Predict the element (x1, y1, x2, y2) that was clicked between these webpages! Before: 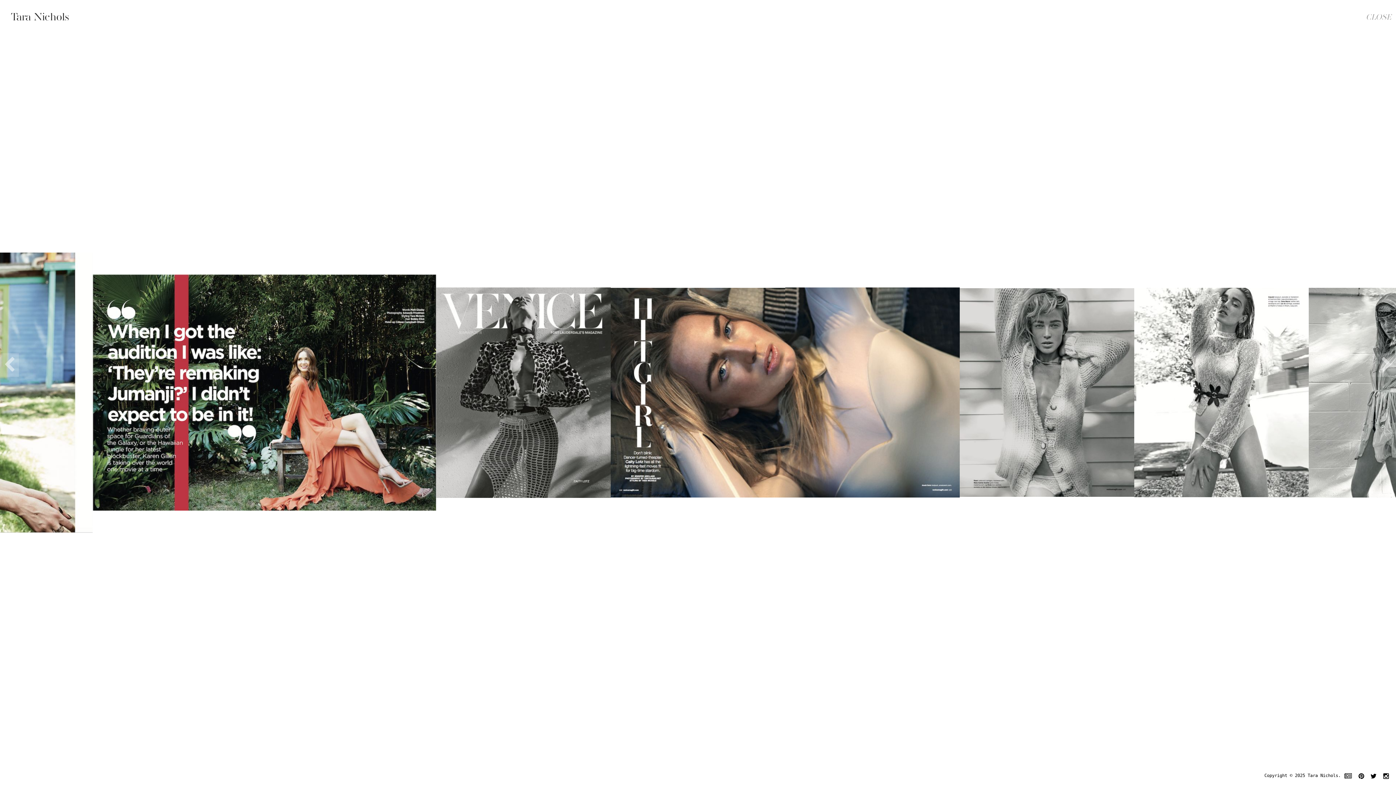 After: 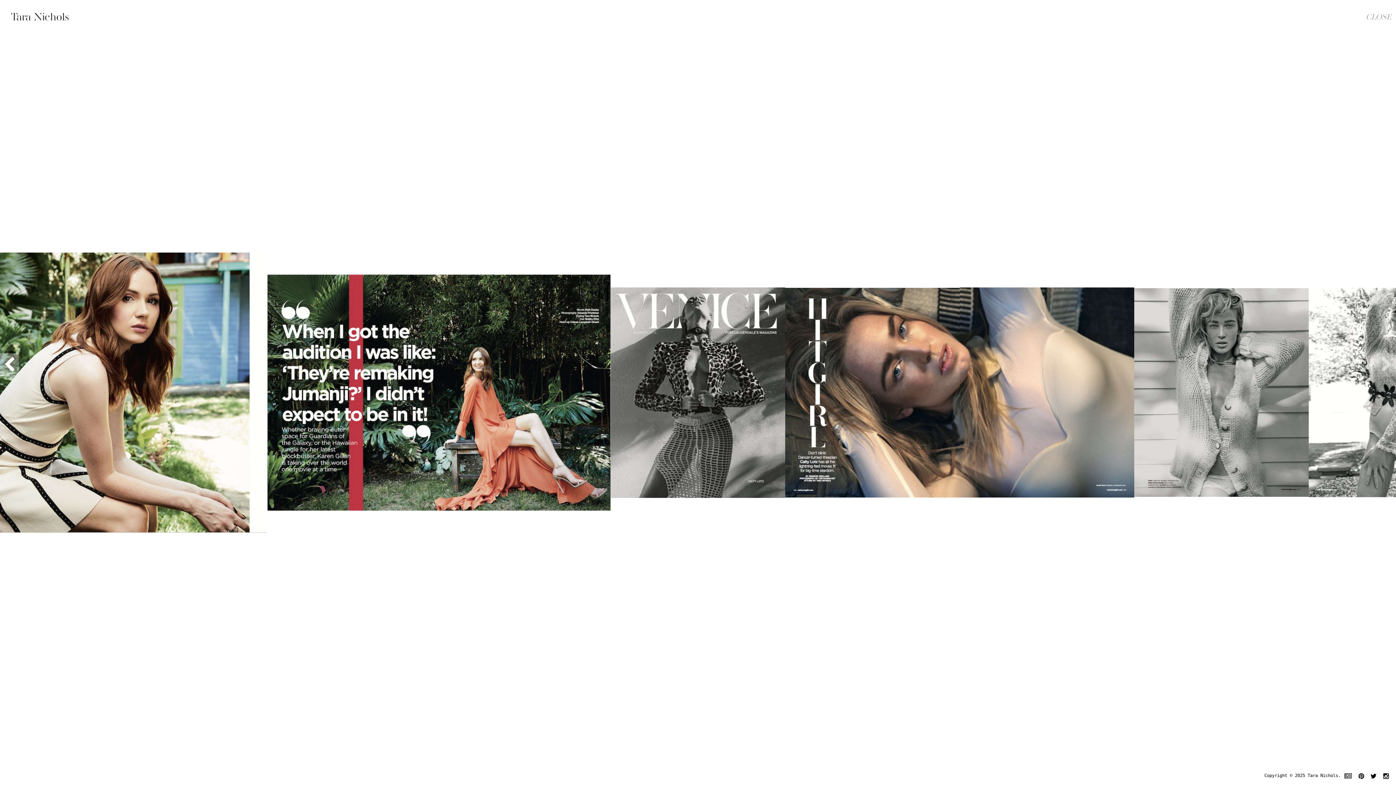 Action: bbox: (0, 353, 18, 377)